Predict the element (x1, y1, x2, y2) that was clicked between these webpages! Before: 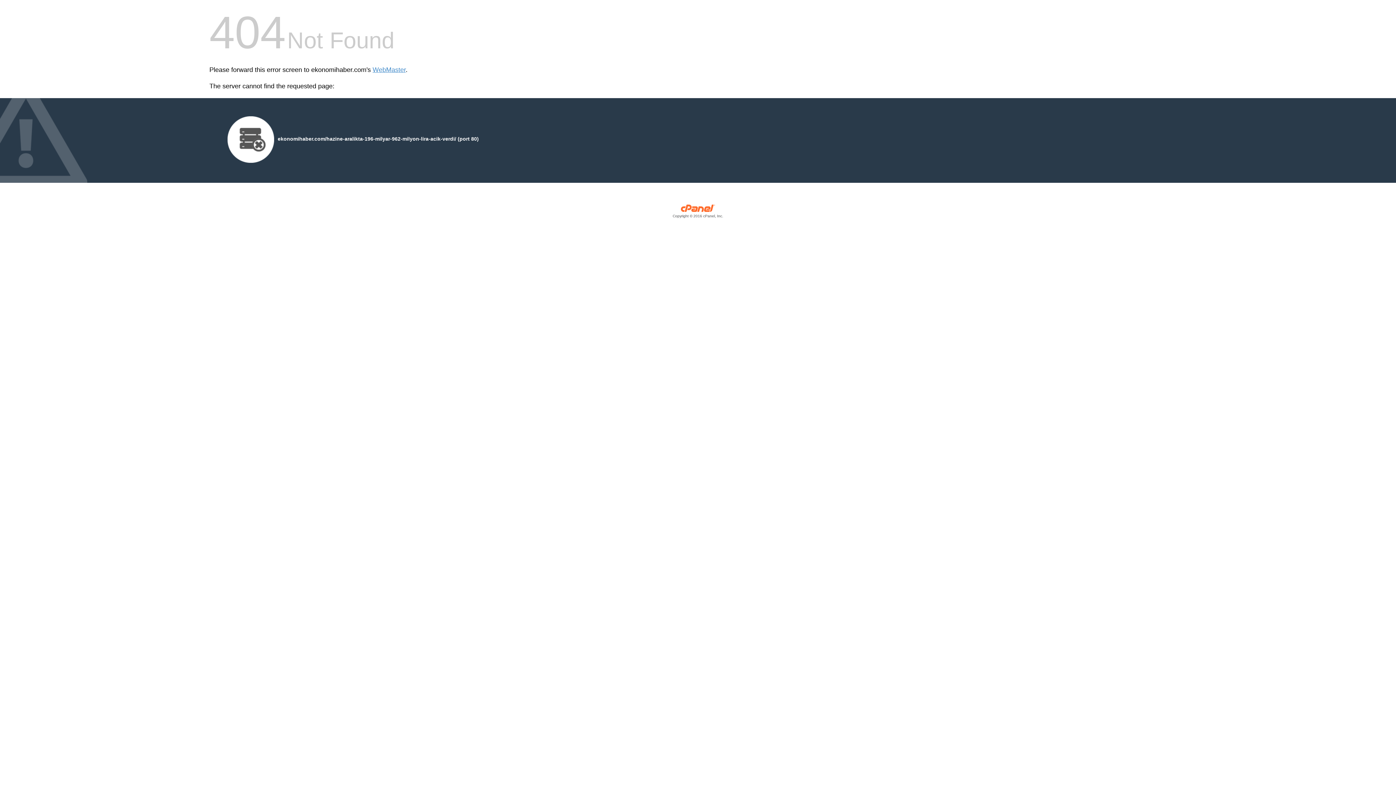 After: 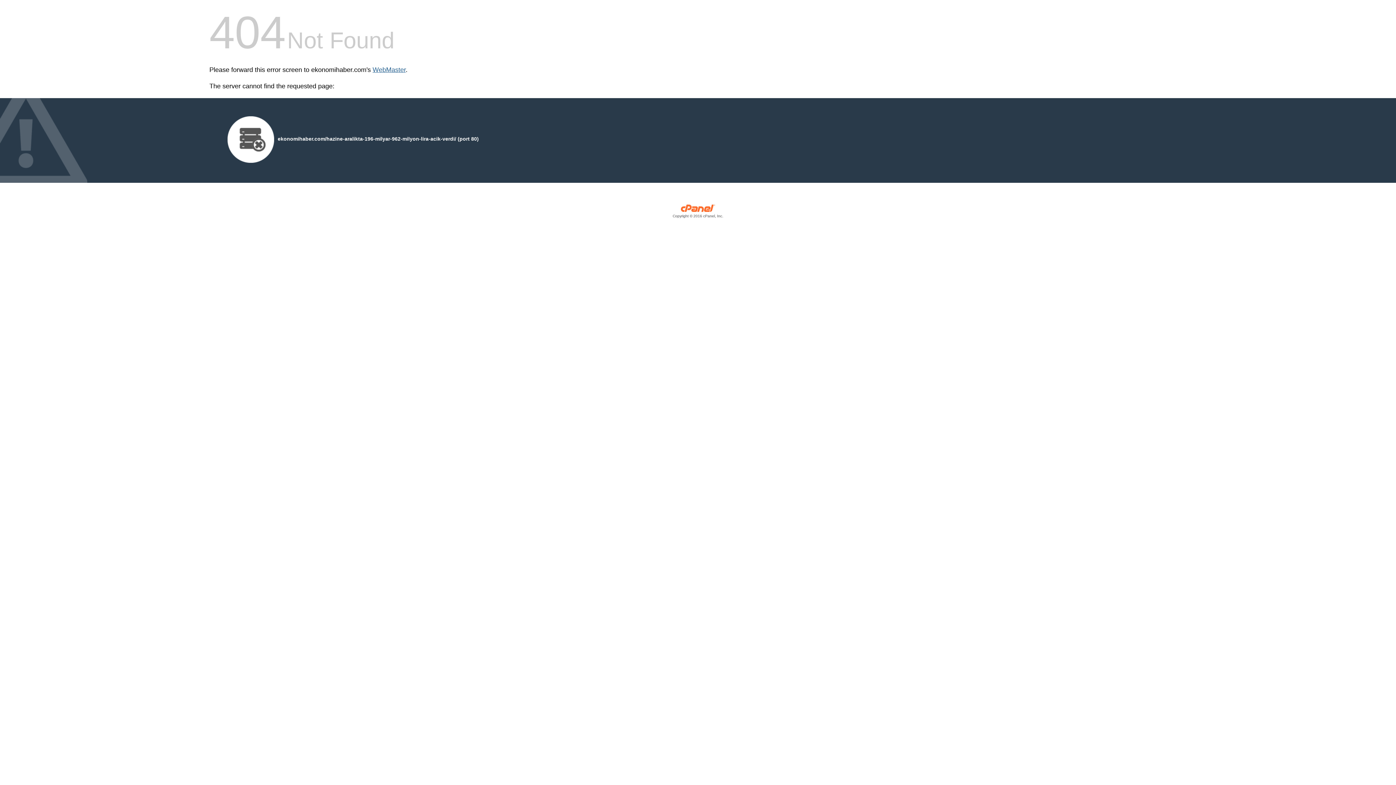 Action: label: WebMaster bbox: (372, 66, 405, 73)